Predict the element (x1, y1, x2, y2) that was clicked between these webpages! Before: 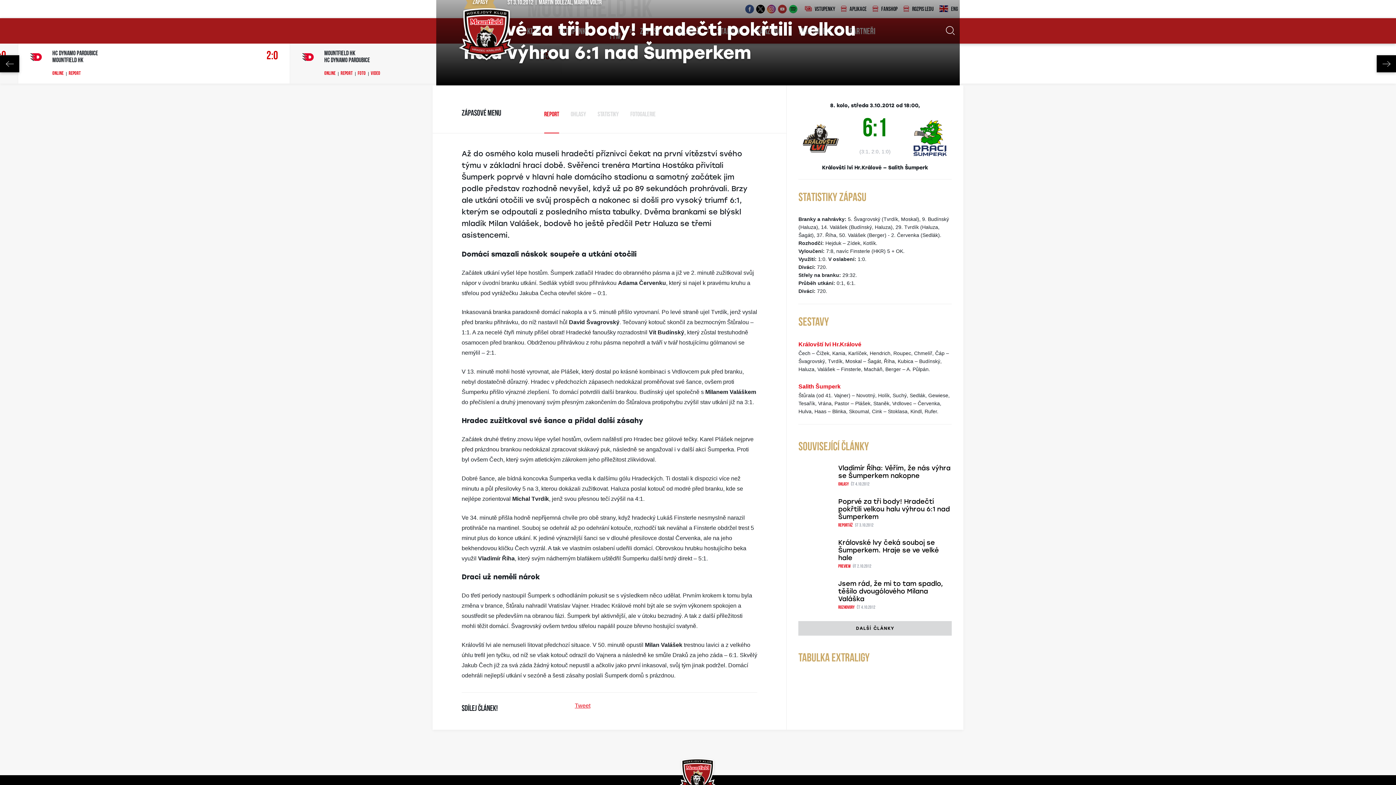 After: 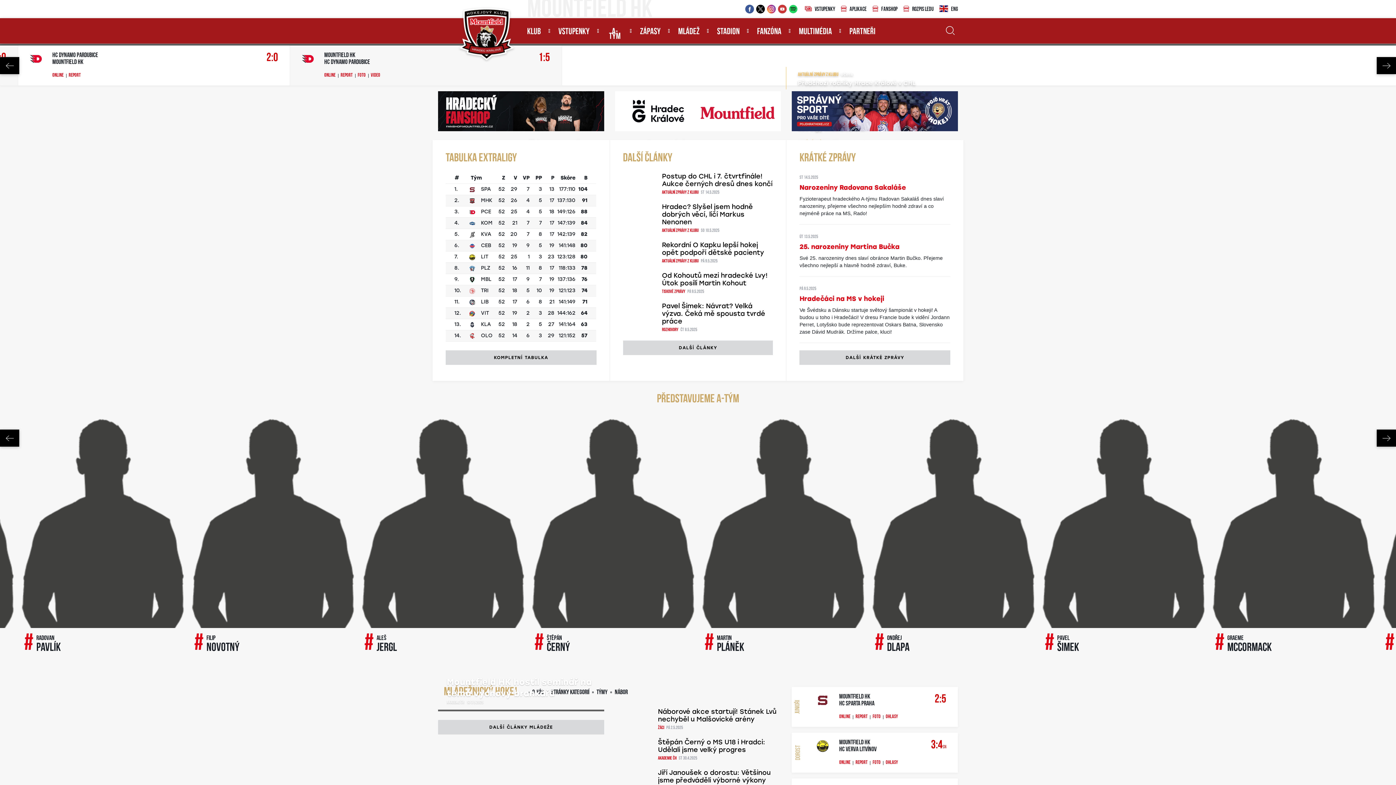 Action: bbox: (457, 6, 517, 62)